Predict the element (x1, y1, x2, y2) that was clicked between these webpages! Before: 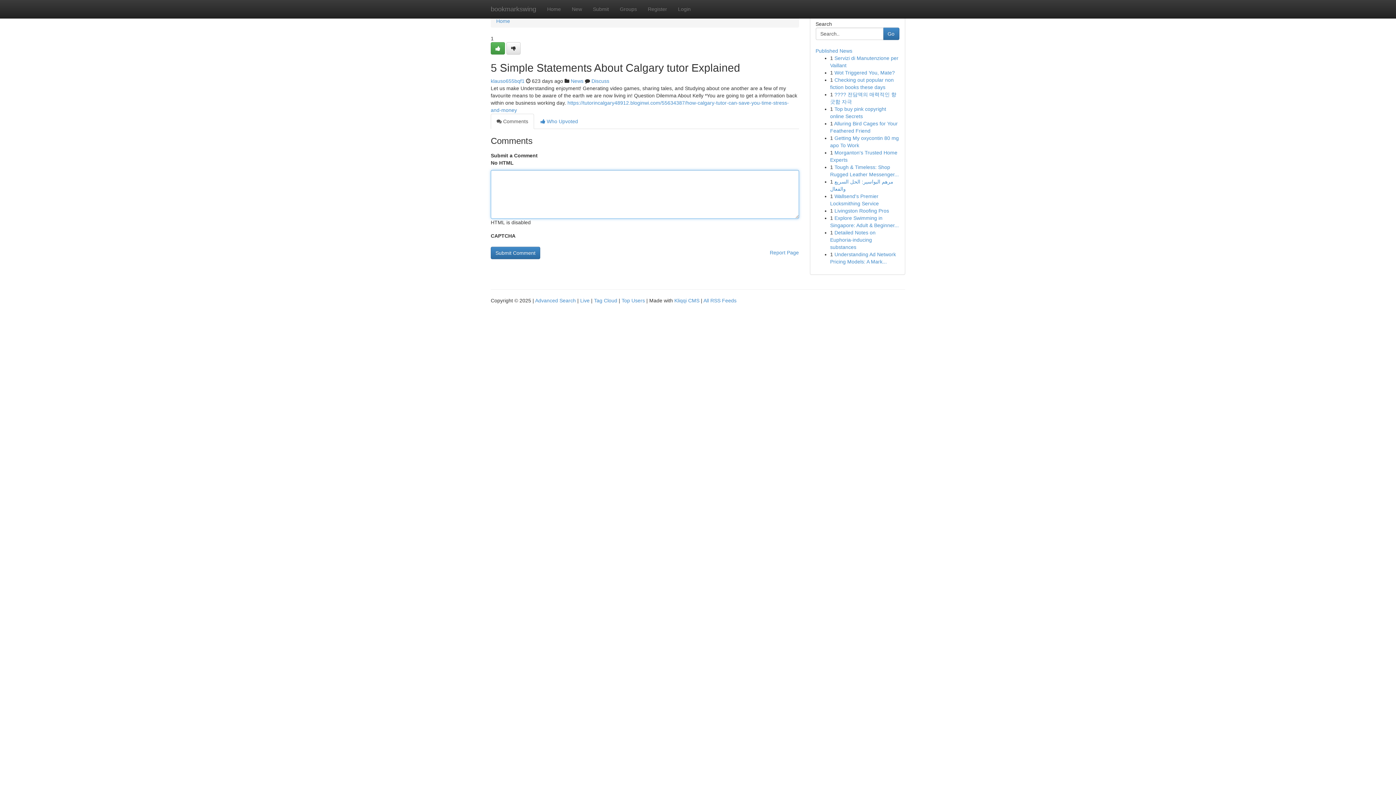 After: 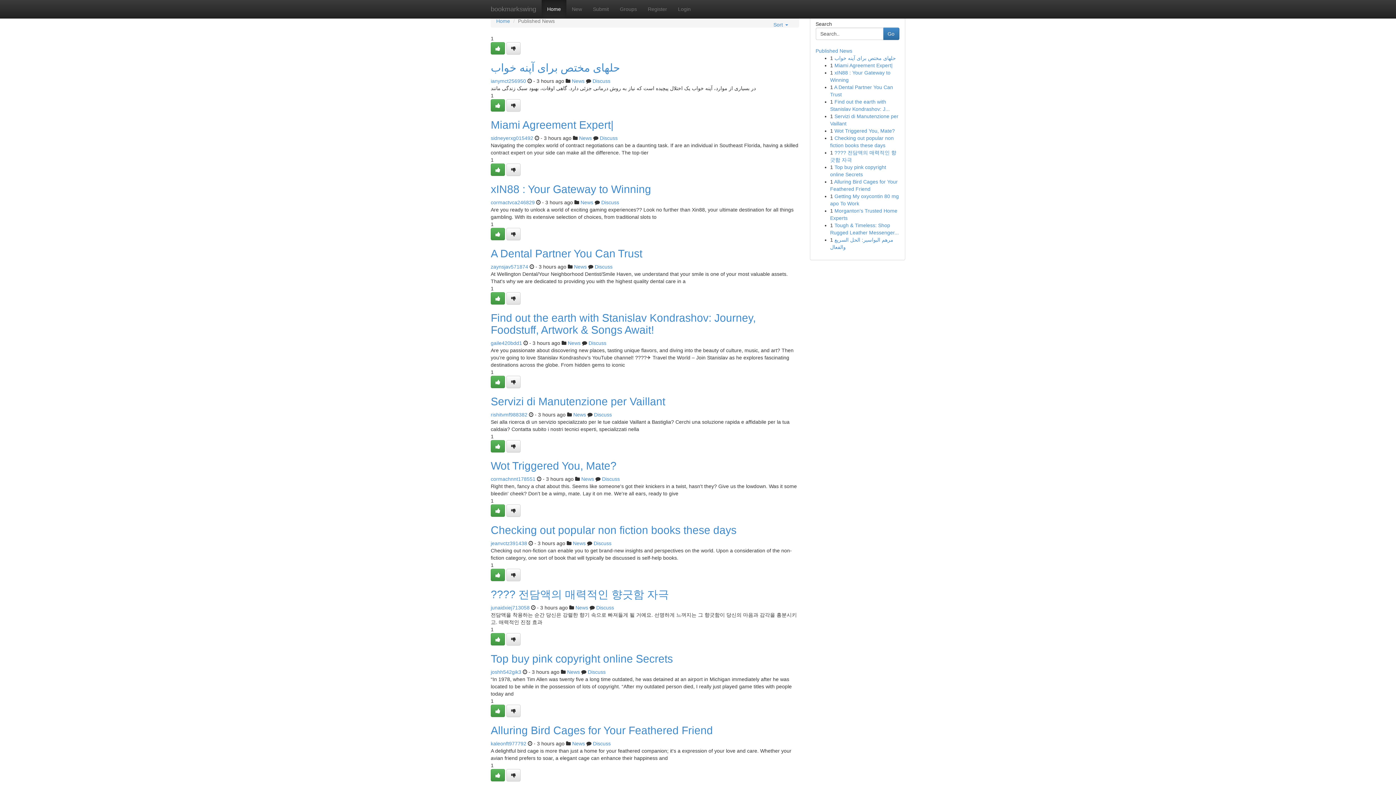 Action: bbox: (594, 297, 617, 303) label: Tag Cloud